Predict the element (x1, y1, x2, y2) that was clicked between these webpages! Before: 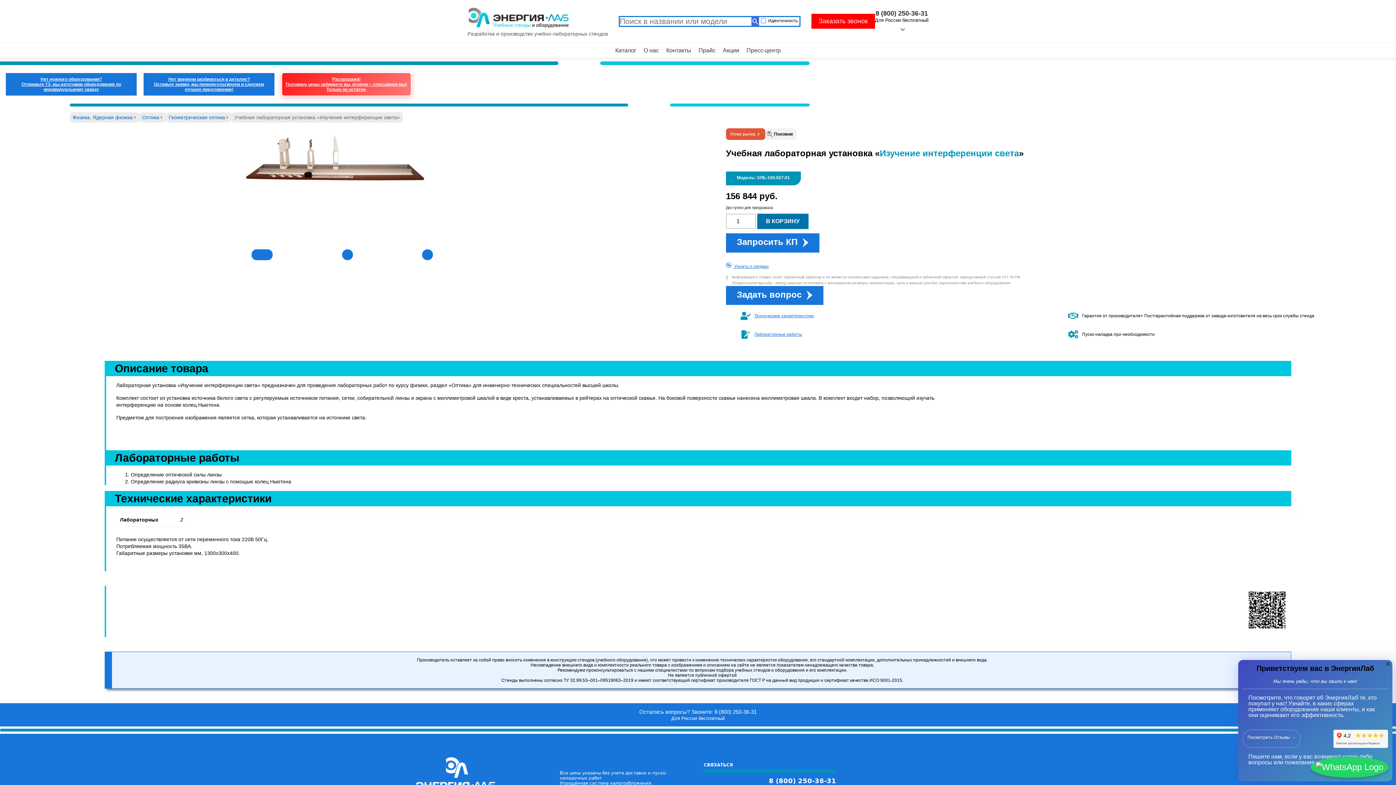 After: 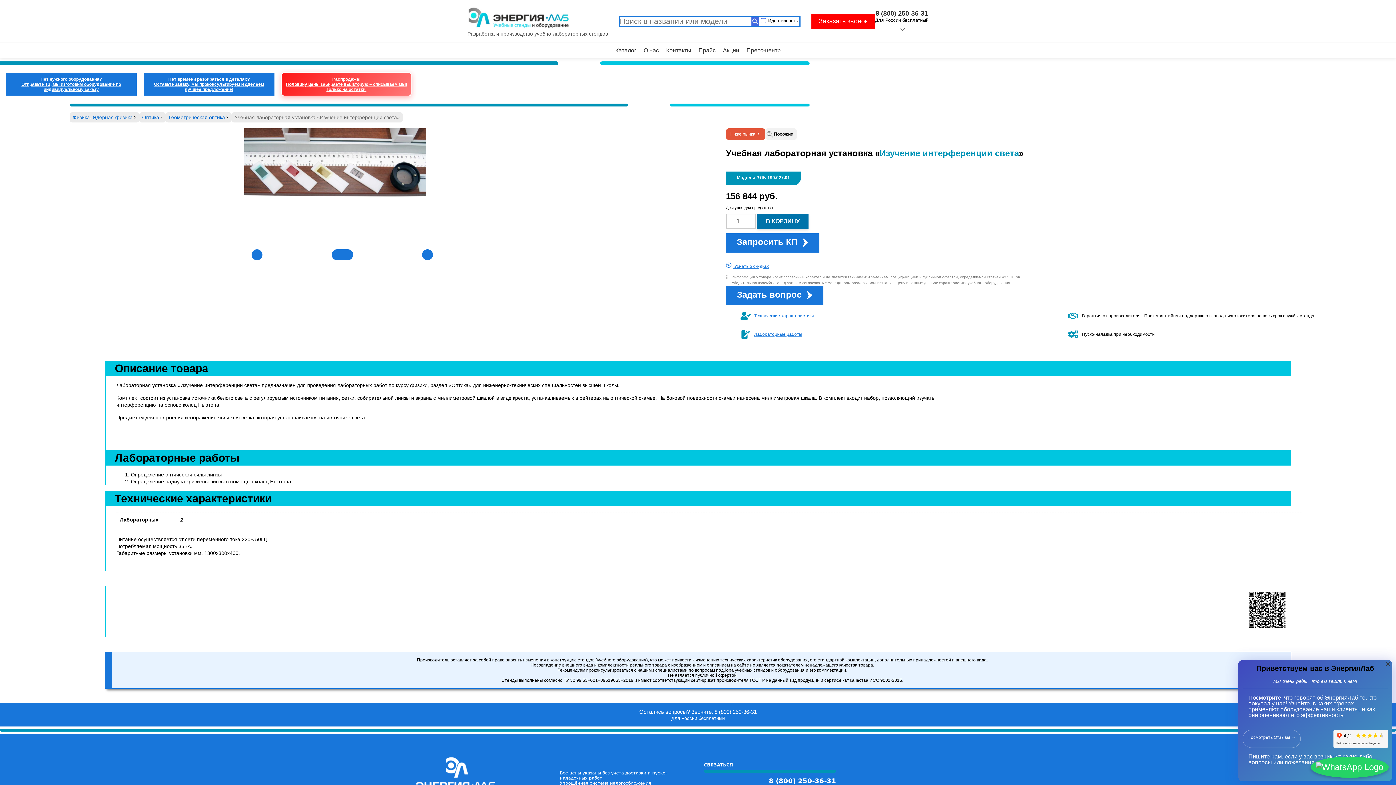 Action: bbox: (342, 249, 352, 260) label: 2